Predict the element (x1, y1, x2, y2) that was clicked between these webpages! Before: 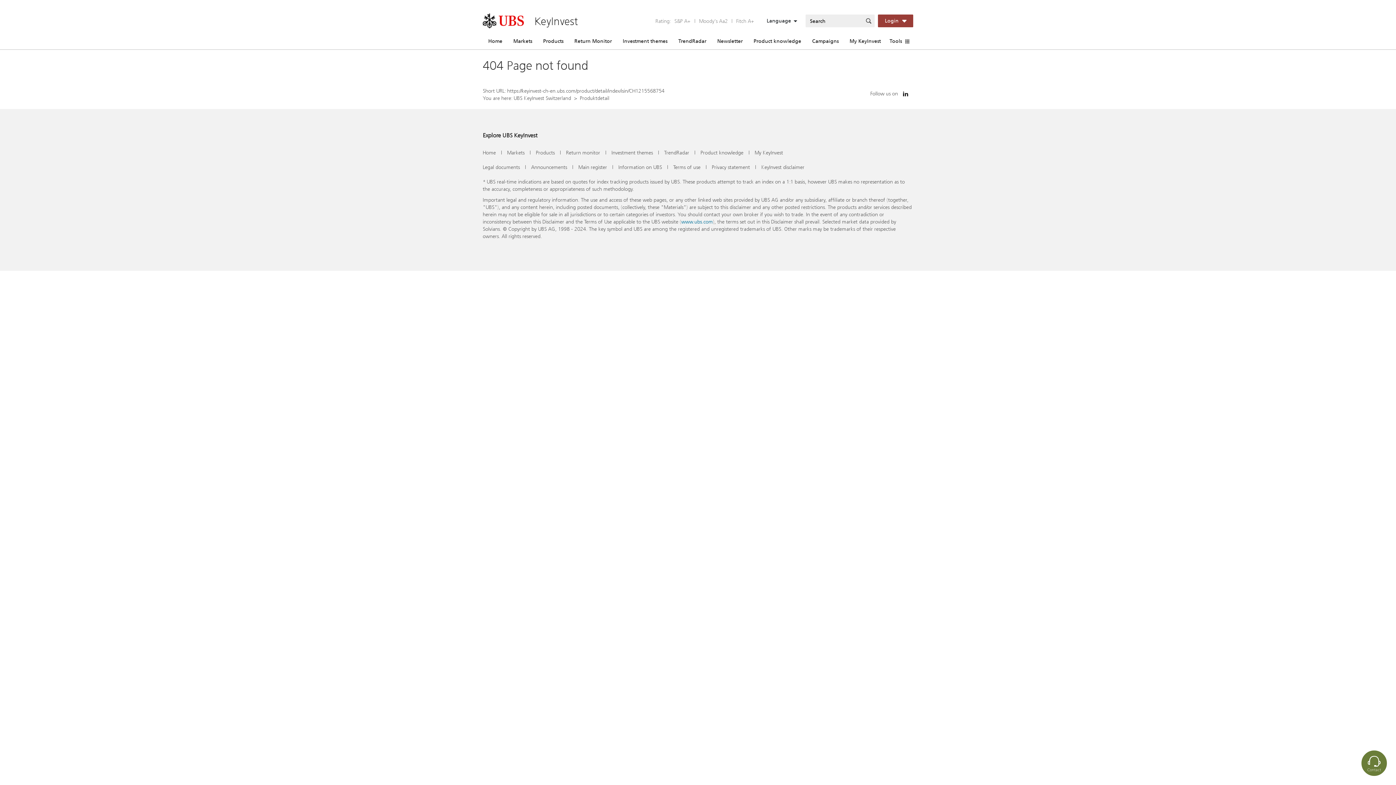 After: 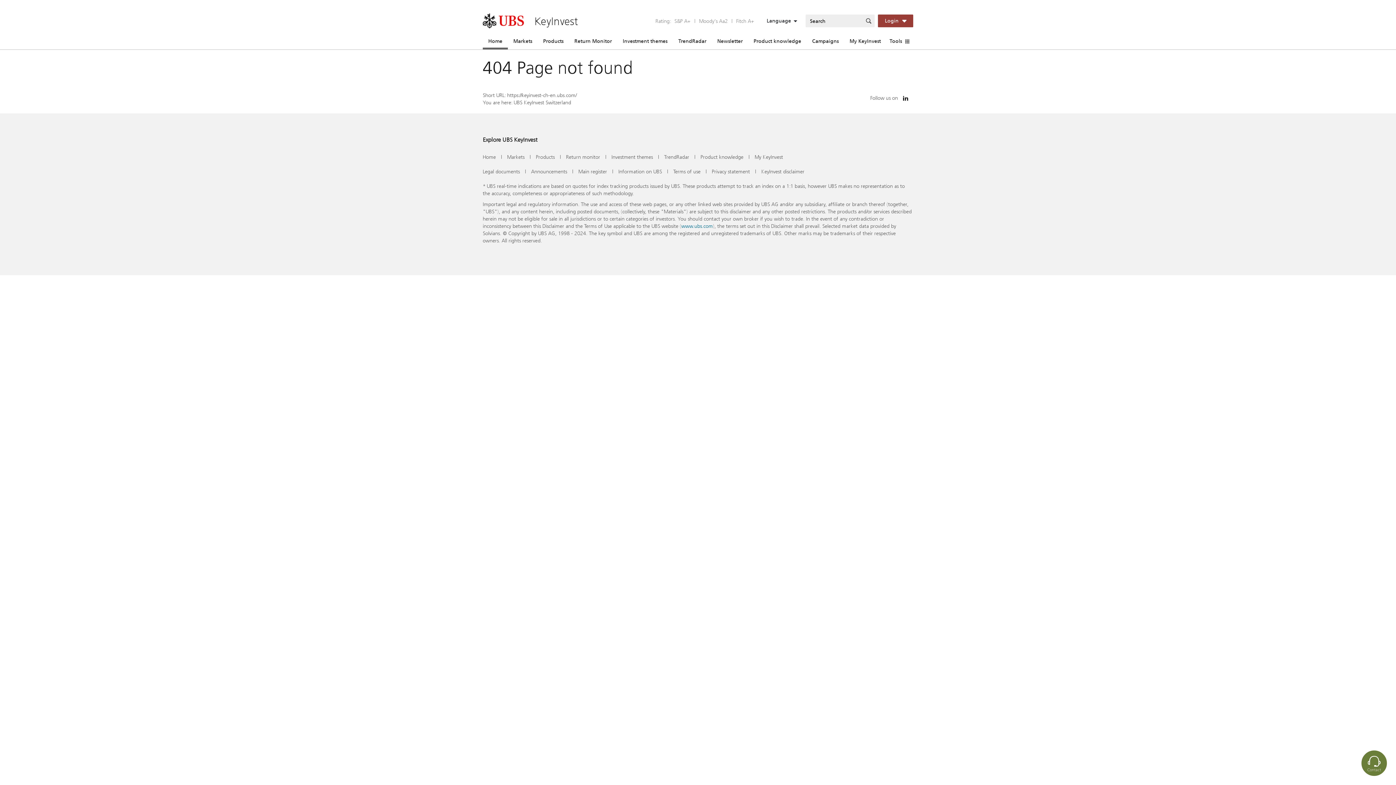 Action: label: KeyInvest bbox: (482, 13, 578, 28)